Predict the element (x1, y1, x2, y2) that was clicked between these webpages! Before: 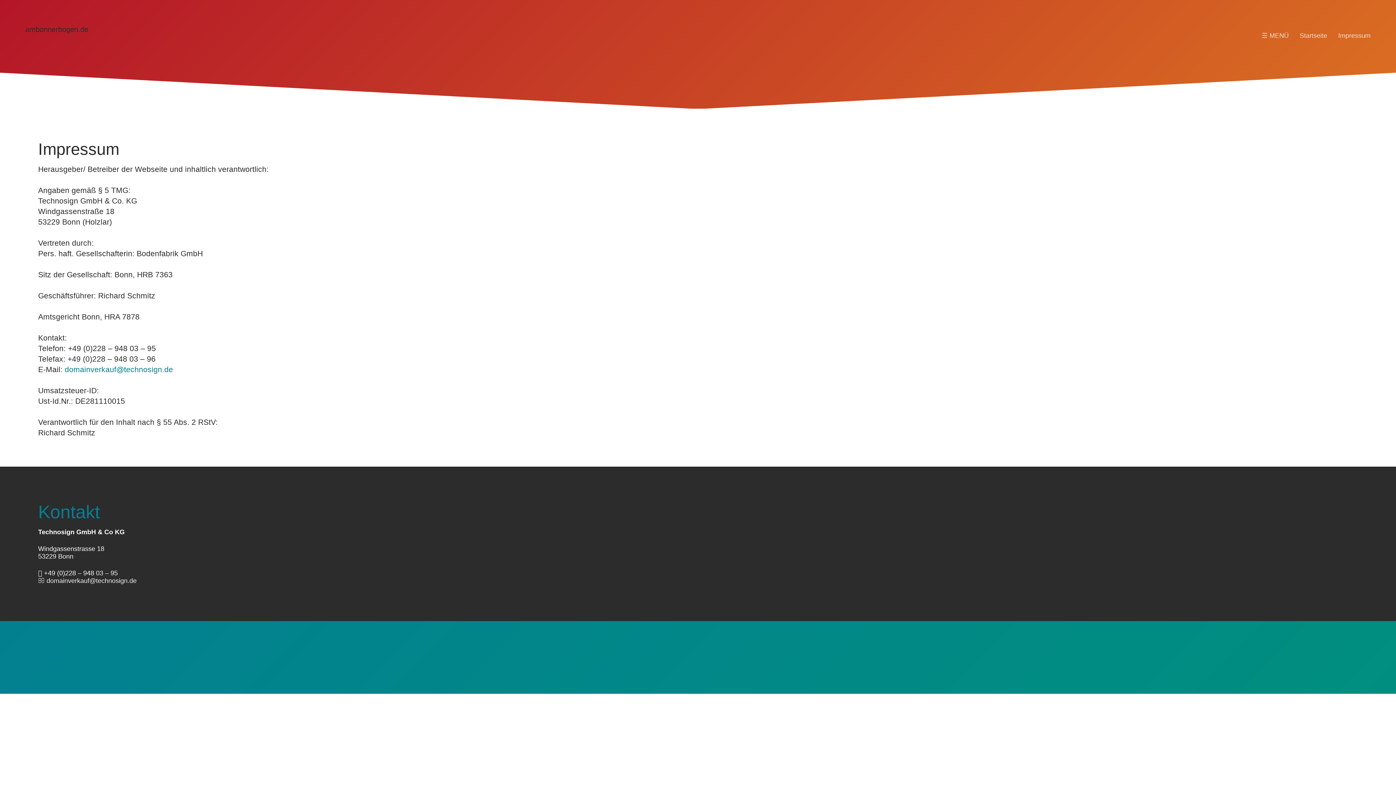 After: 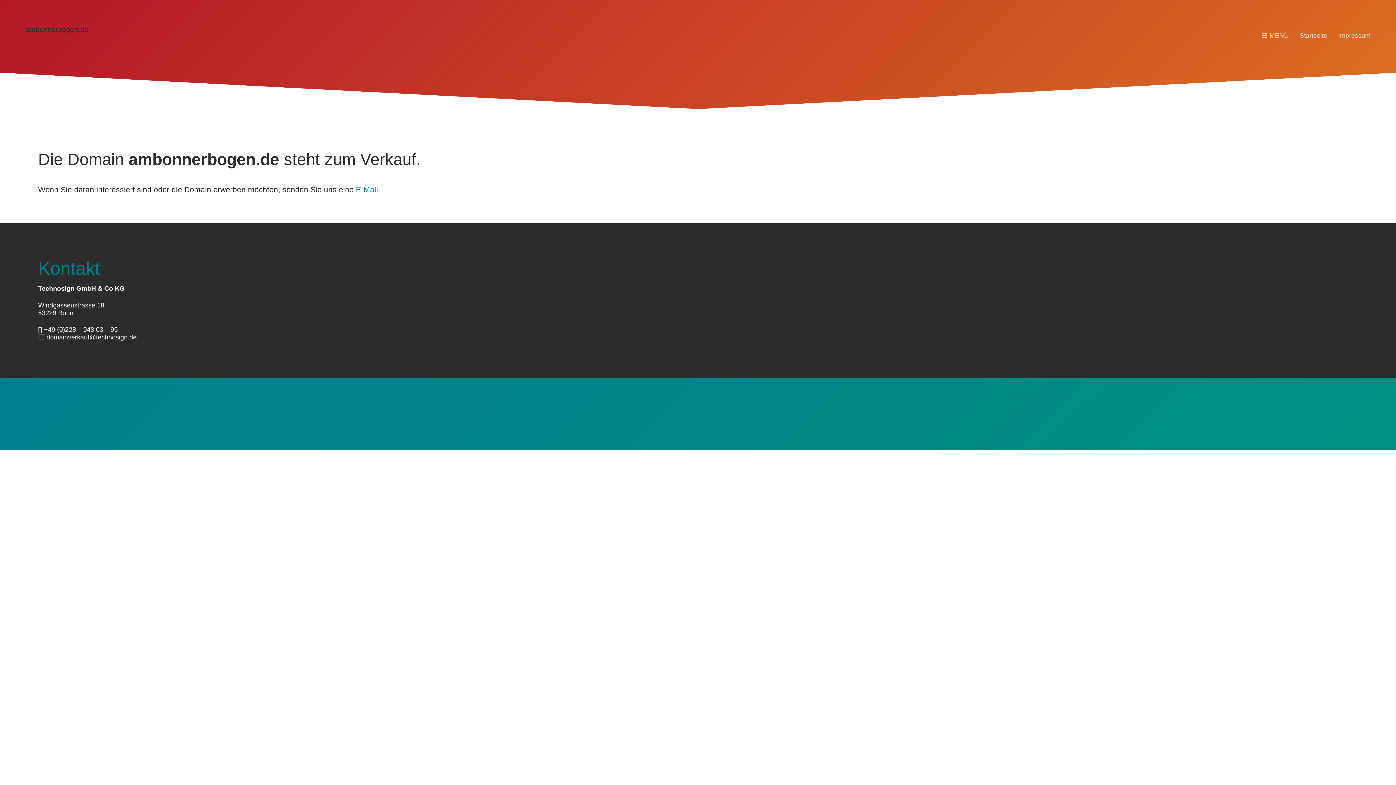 Action: bbox: (1294, 25, 1333, 44) label: Startseite